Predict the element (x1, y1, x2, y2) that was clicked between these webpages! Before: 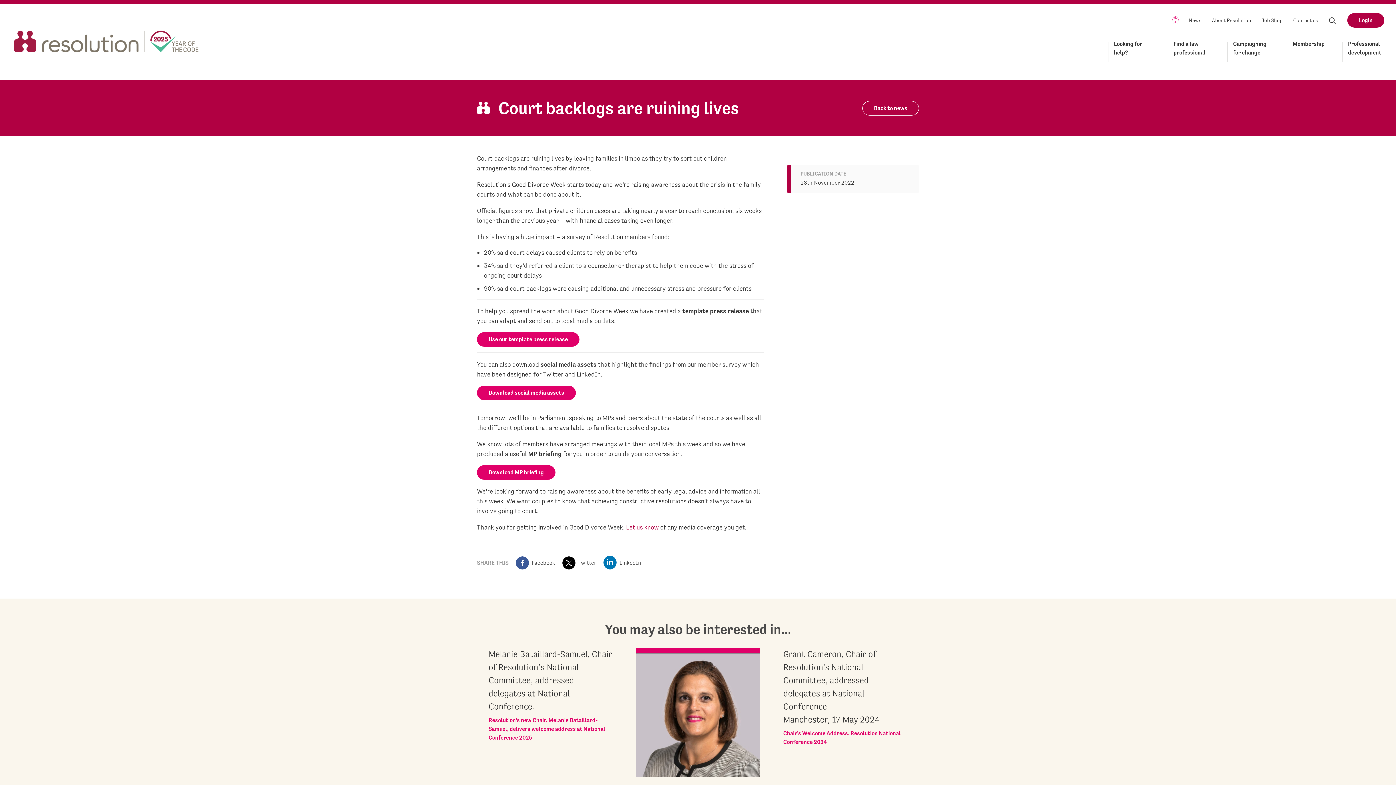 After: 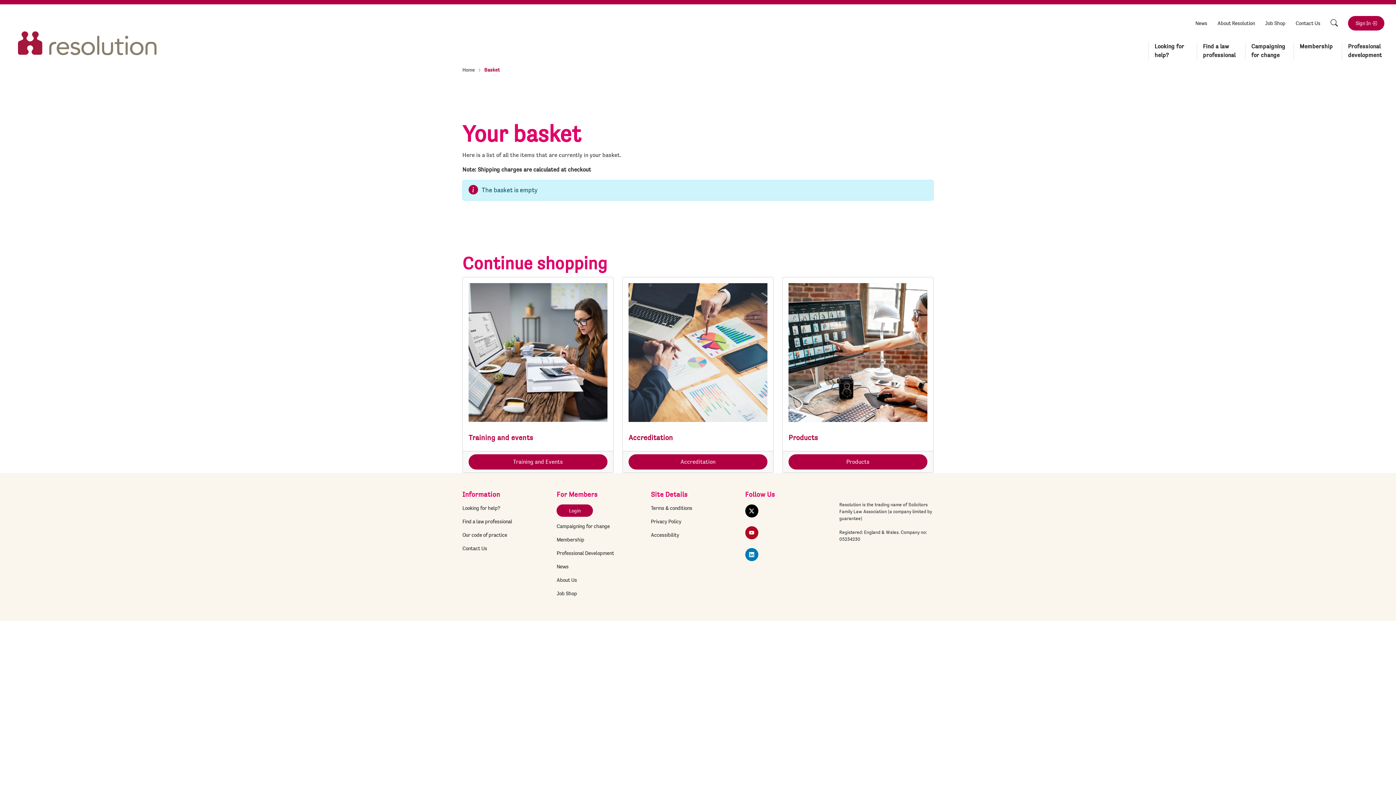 Action: bbox: (1167, 11, 1183, 28) label: Basket